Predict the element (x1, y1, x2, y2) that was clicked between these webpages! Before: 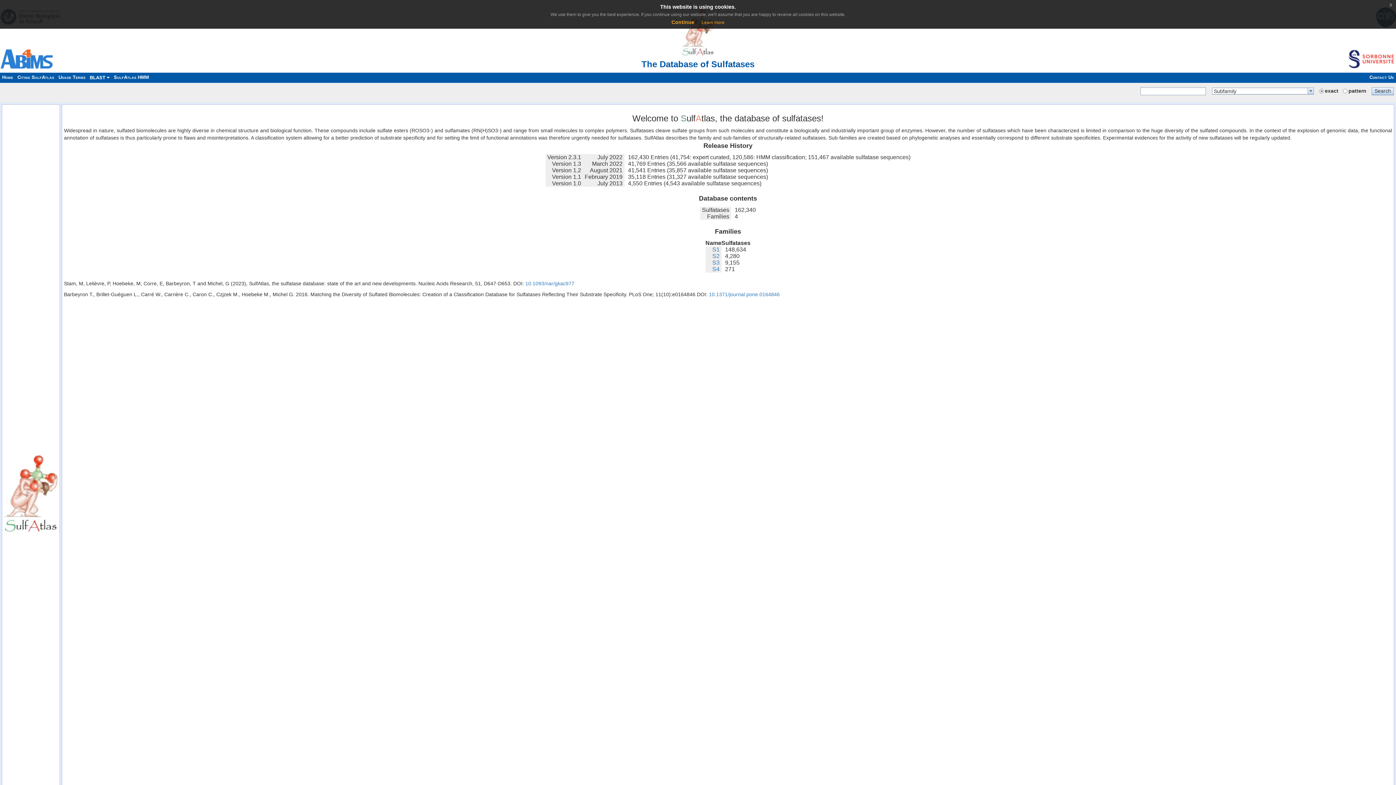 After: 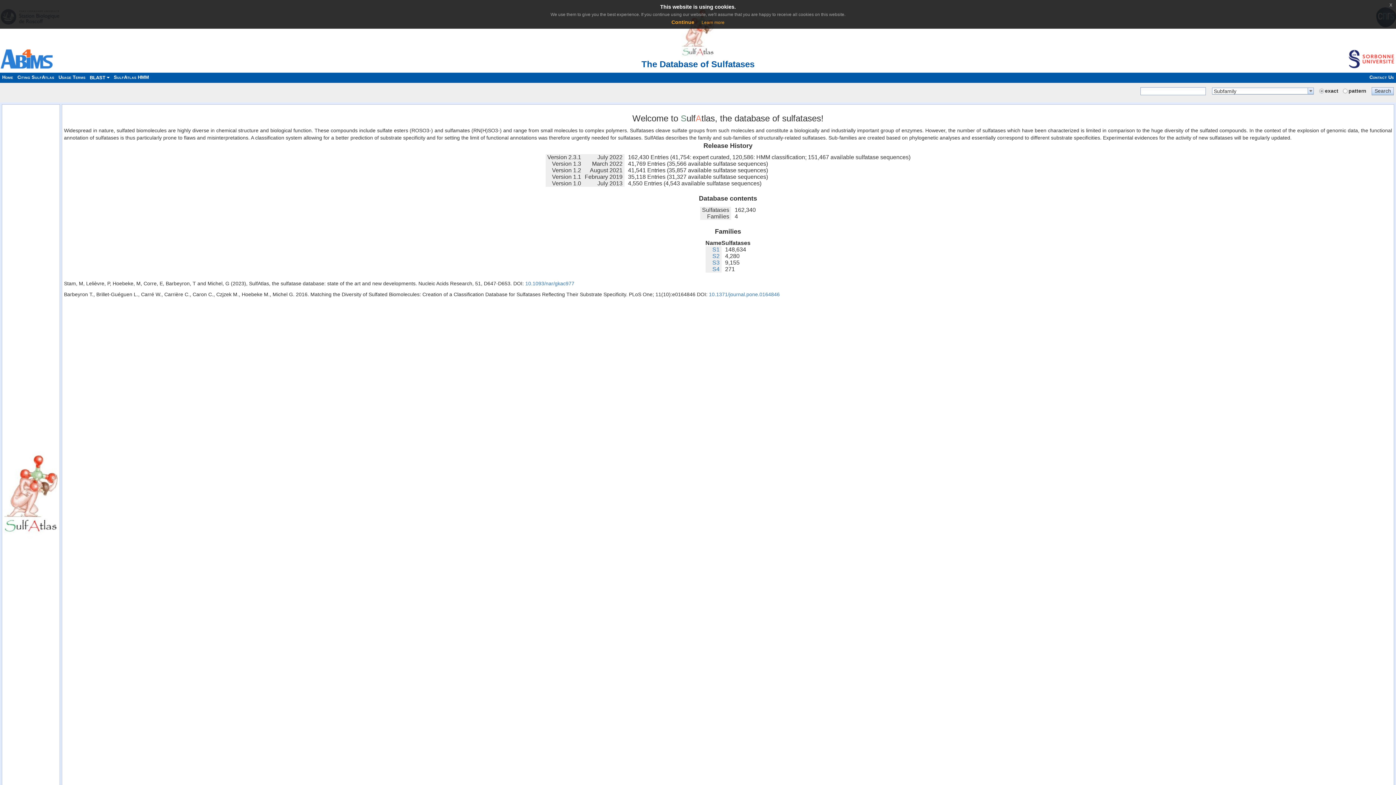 Action: bbox: (0, 74, 15, 80) label: Home